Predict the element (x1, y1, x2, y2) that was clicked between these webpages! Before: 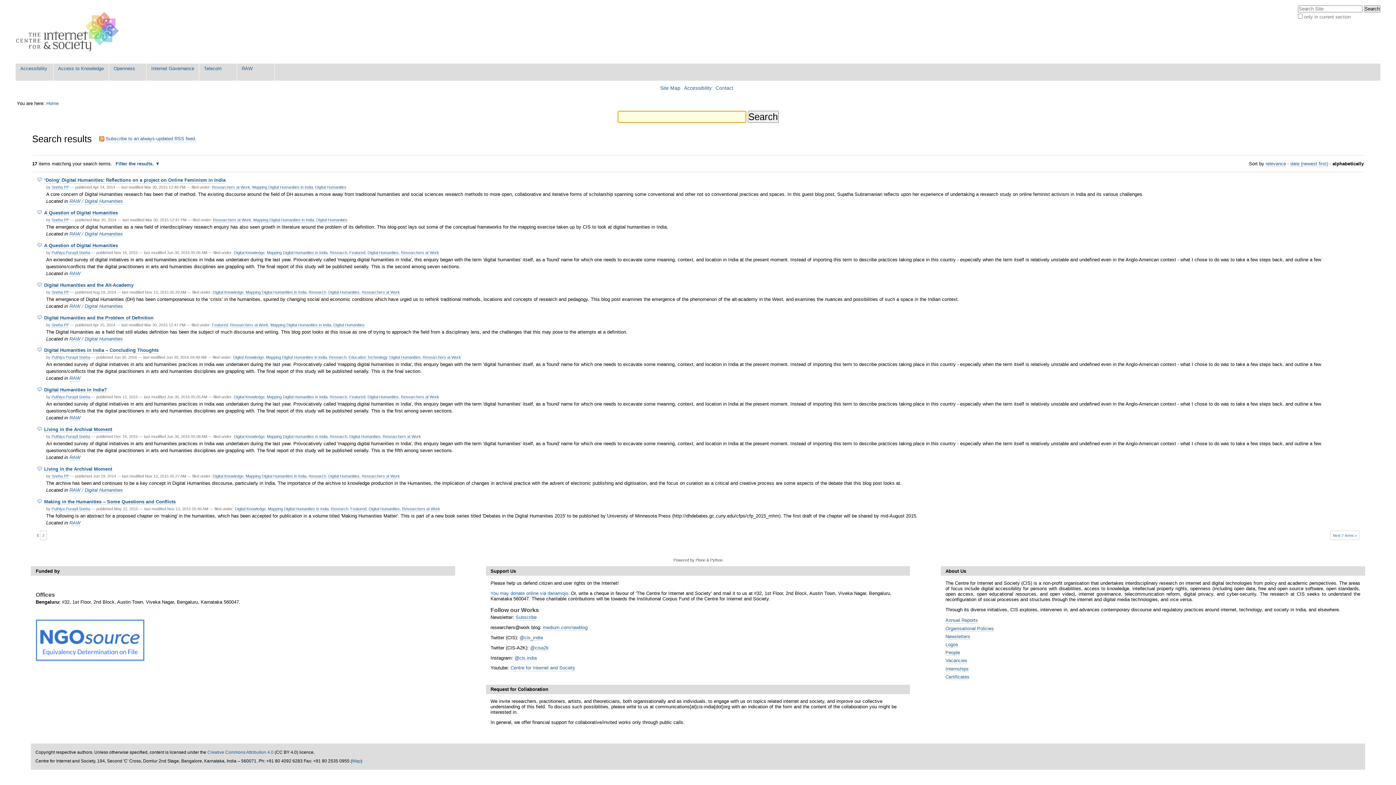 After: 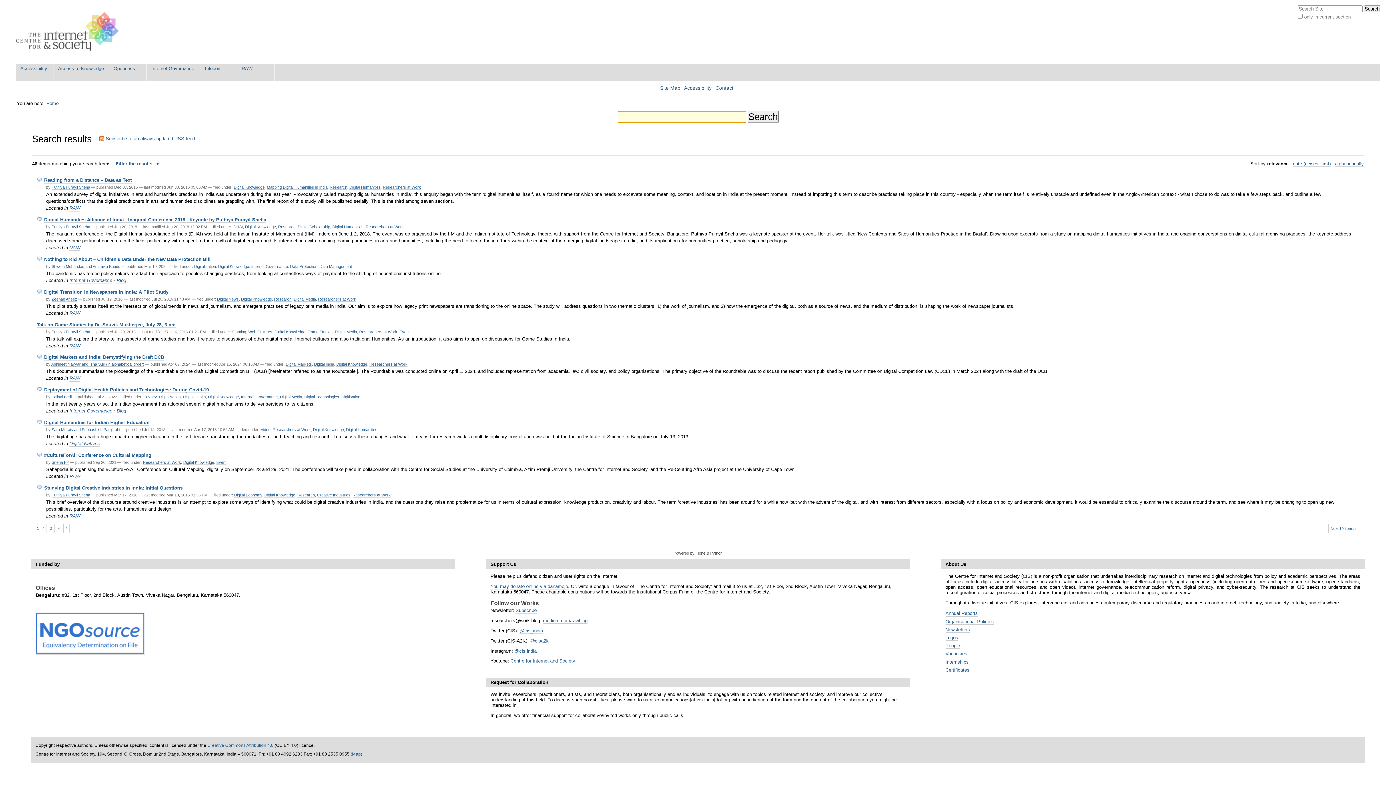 Action: label: Digital Knowledge bbox: (233, 250, 264, 255)